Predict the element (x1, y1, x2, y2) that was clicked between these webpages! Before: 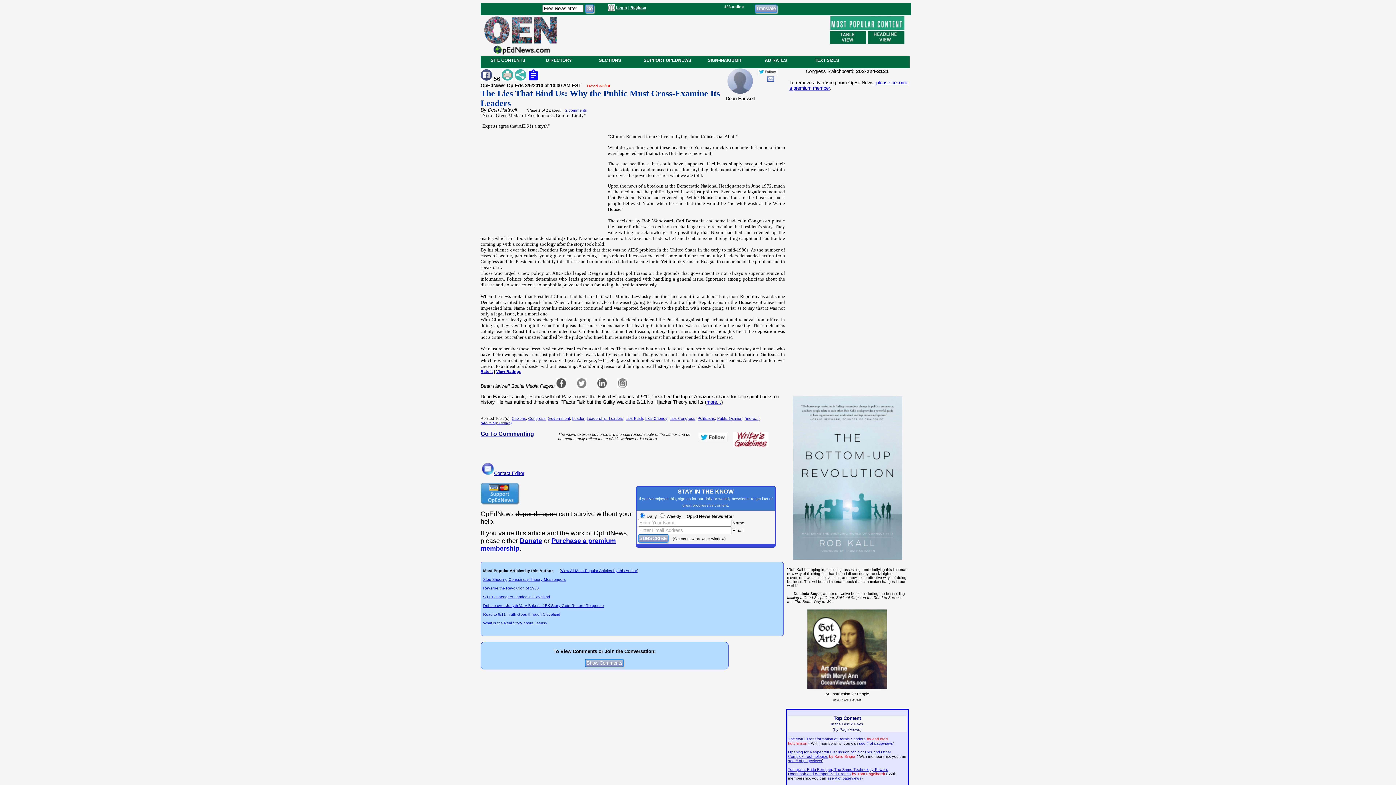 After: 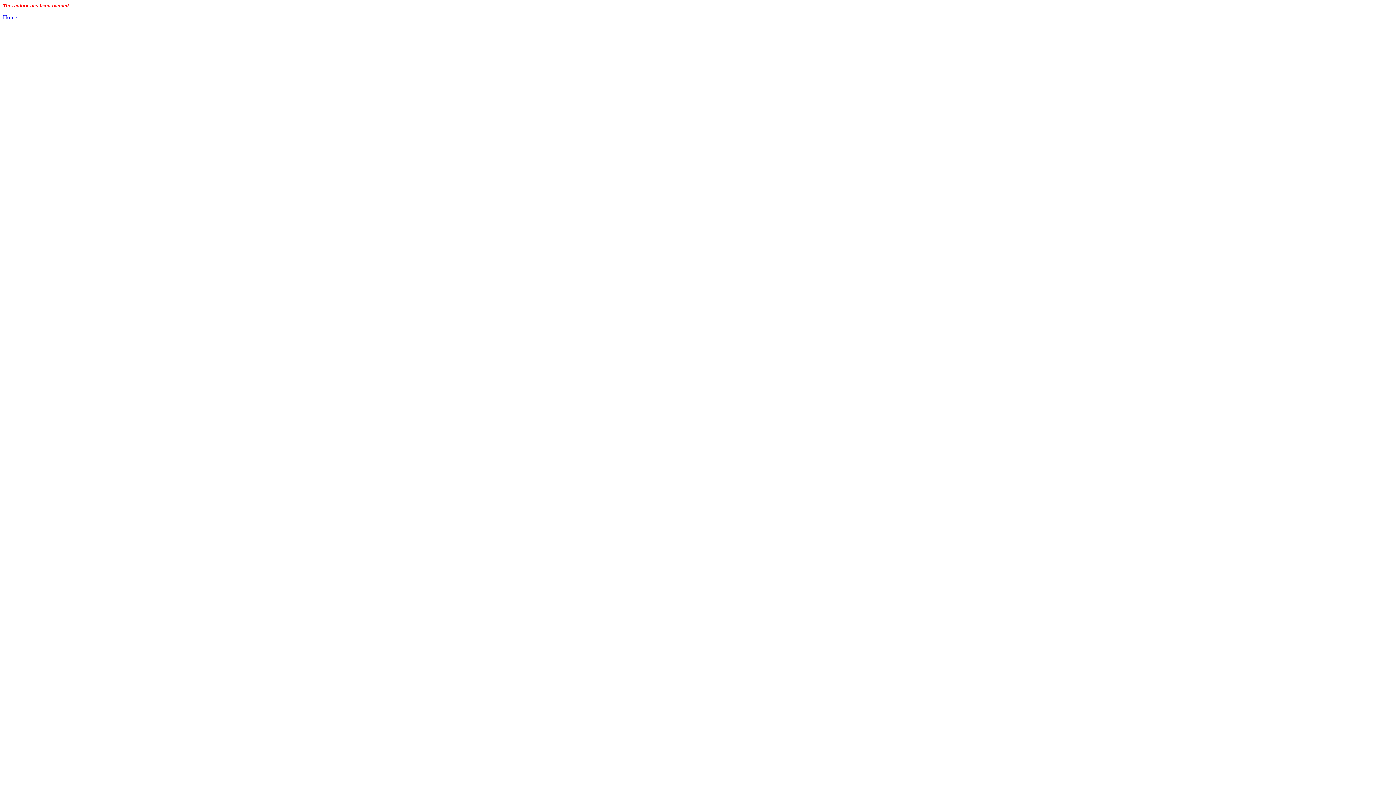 Action: label: View All Most Popular Articles by this Author bbox: (561, 568, 637, 573)